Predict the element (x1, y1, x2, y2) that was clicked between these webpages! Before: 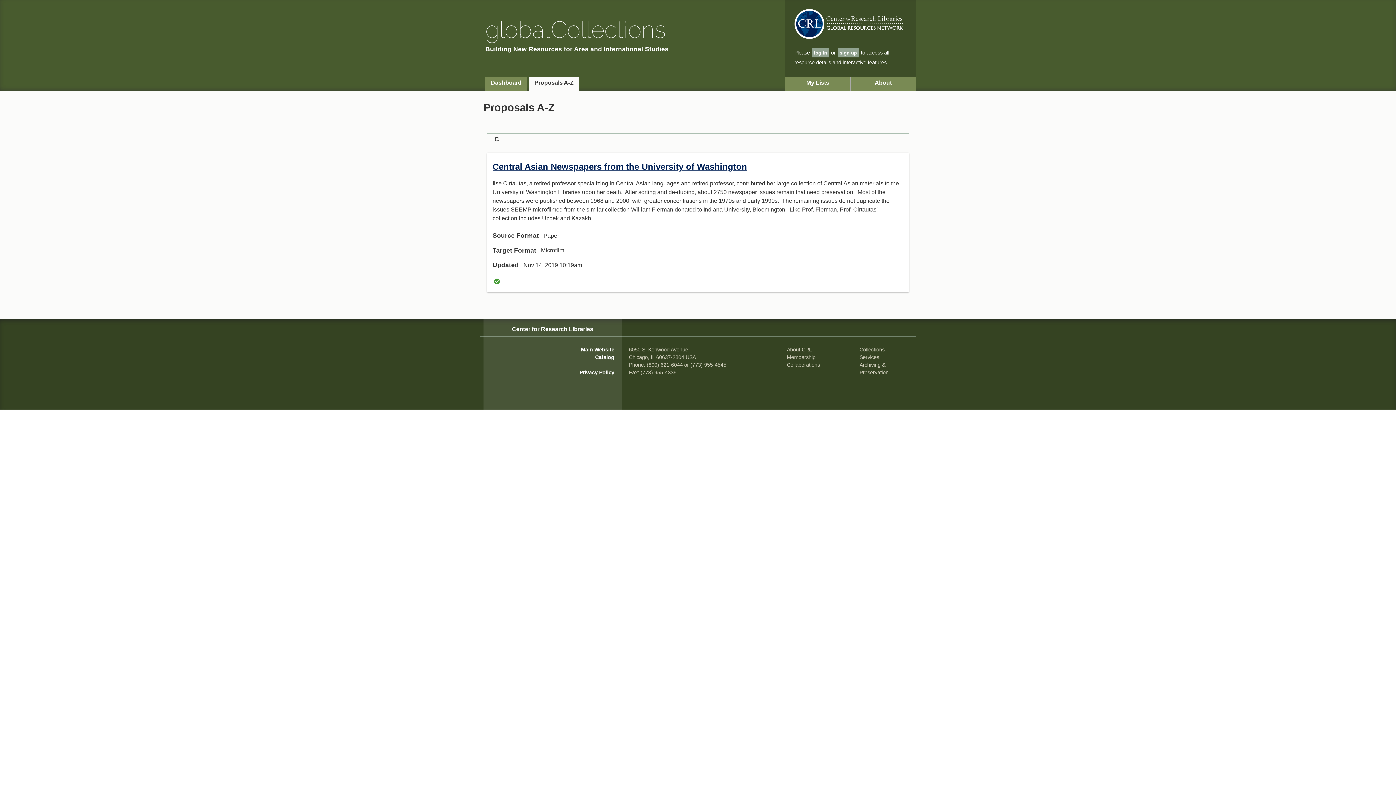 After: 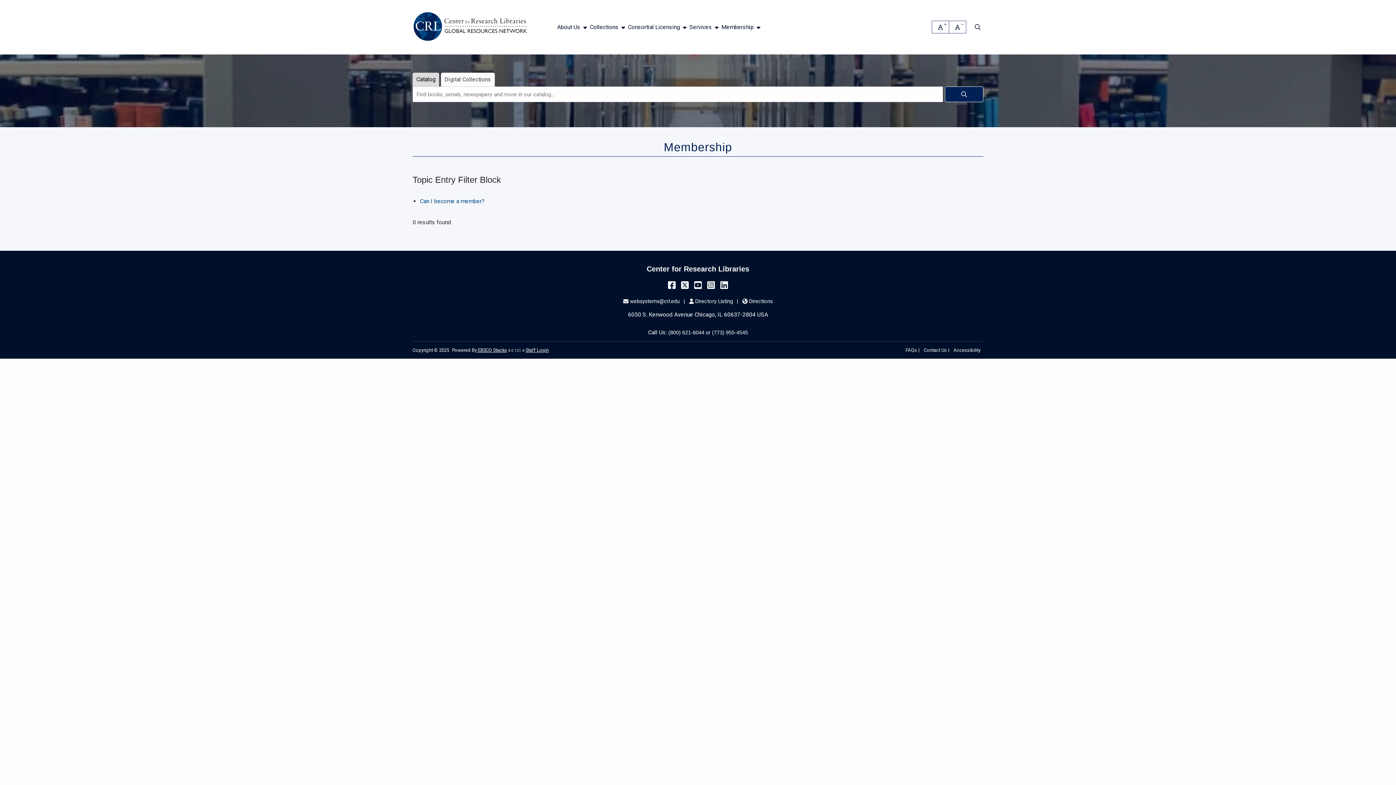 Action: bbox: (787, 354, 815, 360) label: Membership